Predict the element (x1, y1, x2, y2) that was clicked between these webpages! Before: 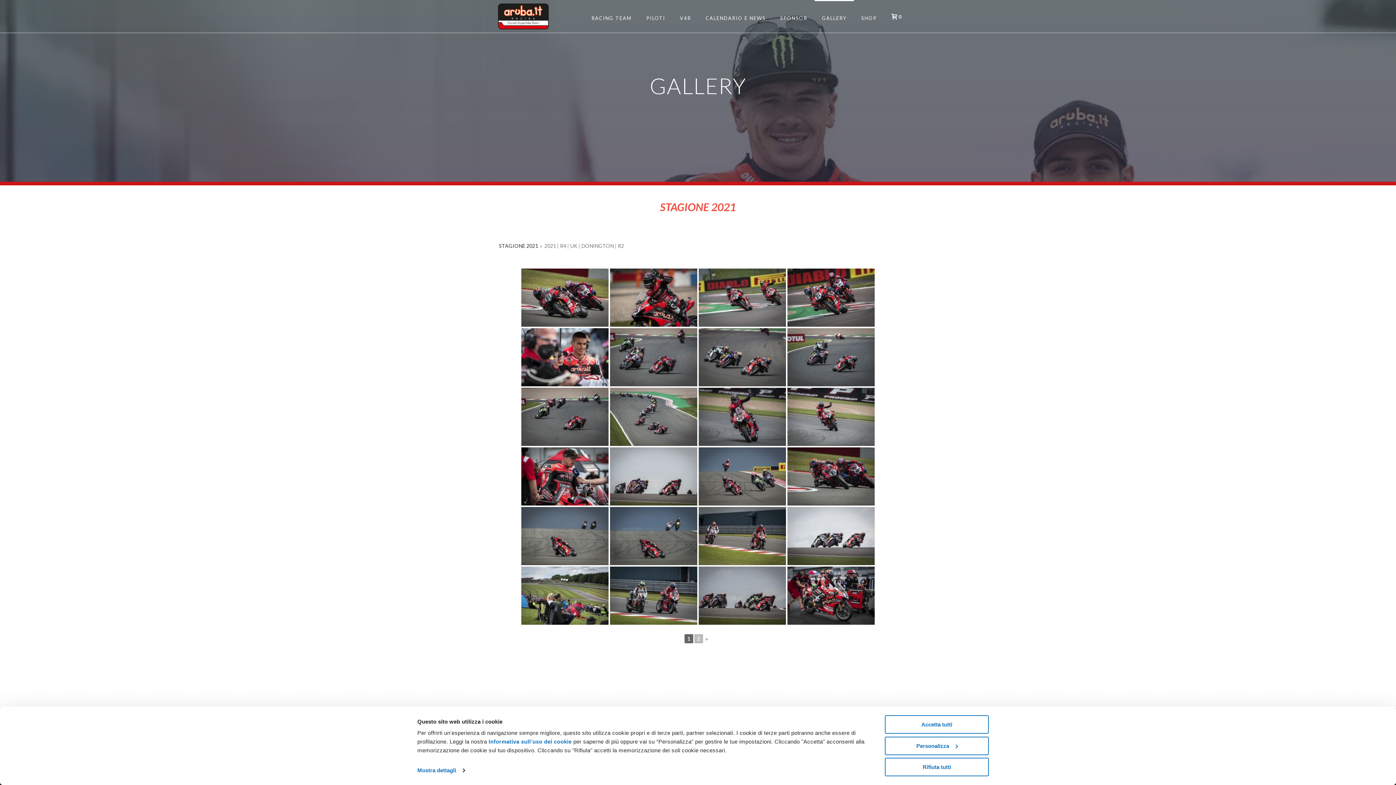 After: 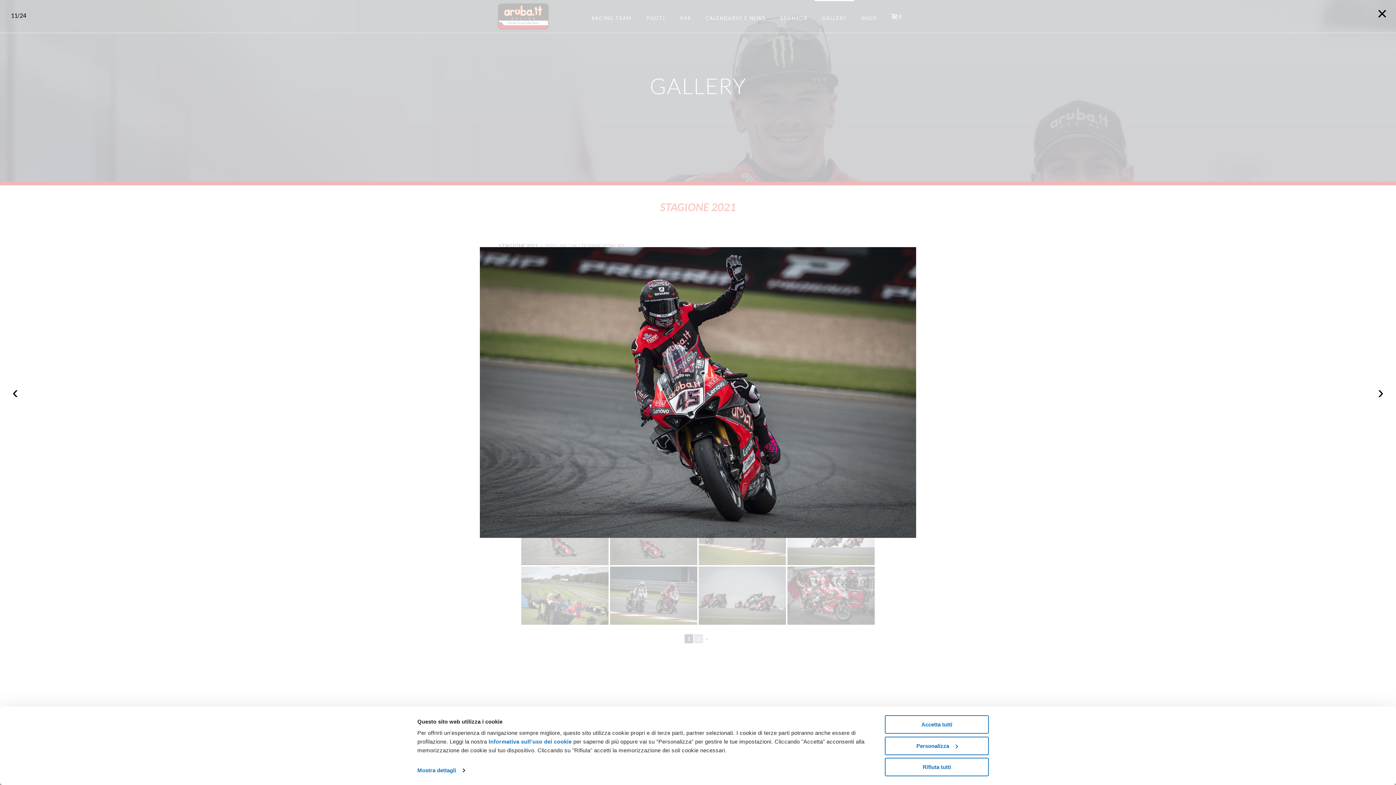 Action: bbox: (698, 388, 786, 446)